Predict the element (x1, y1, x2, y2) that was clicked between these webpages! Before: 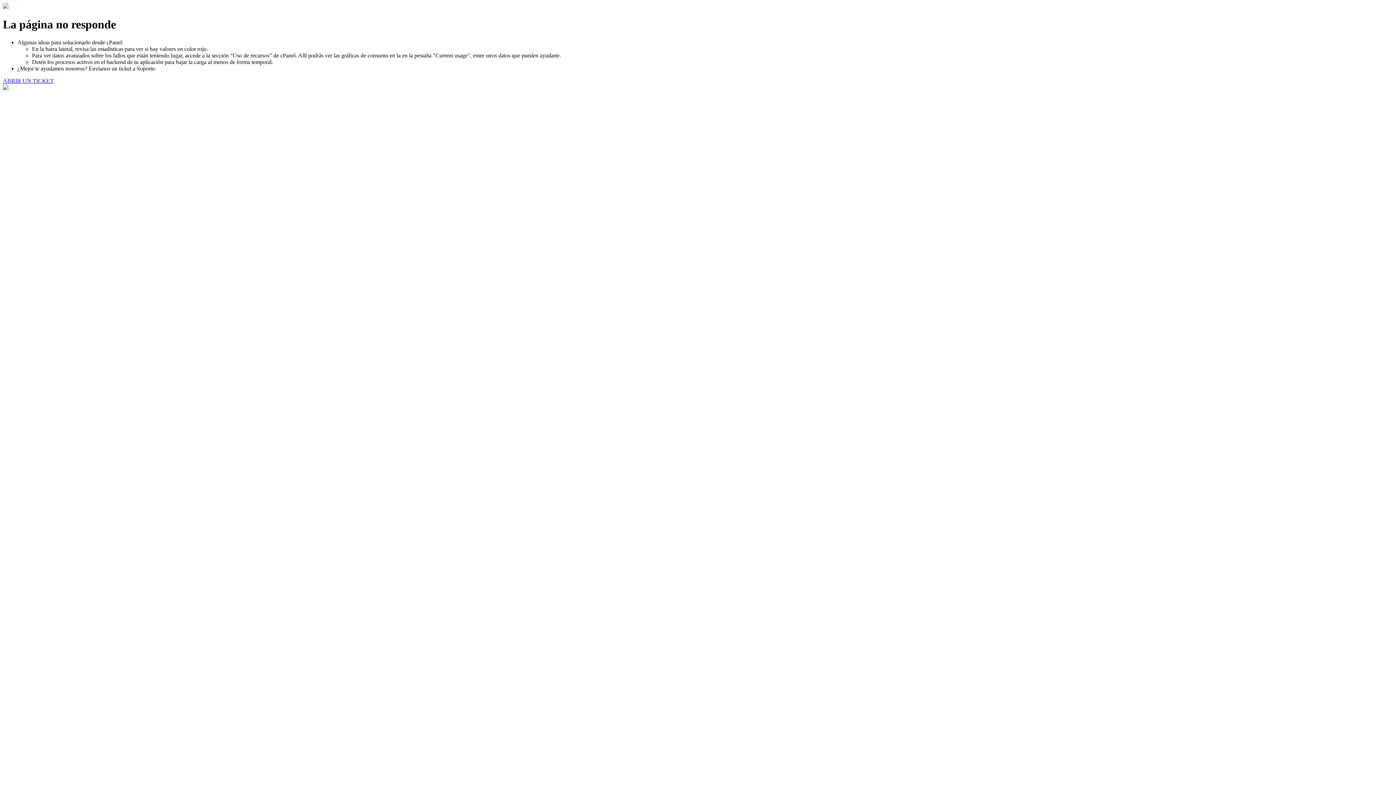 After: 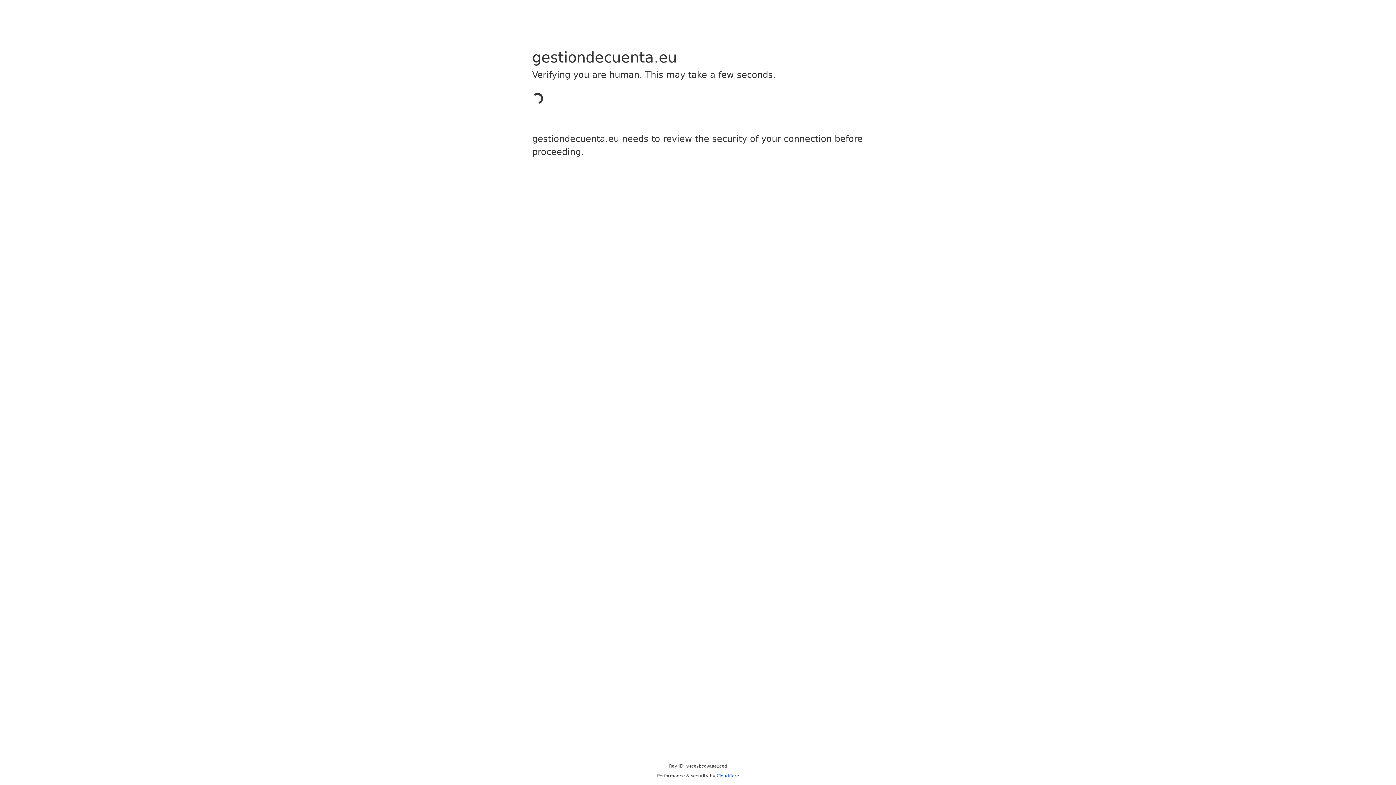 Action: label: ABRIR UN TICKET bbox: (2, 77, 53, 83)